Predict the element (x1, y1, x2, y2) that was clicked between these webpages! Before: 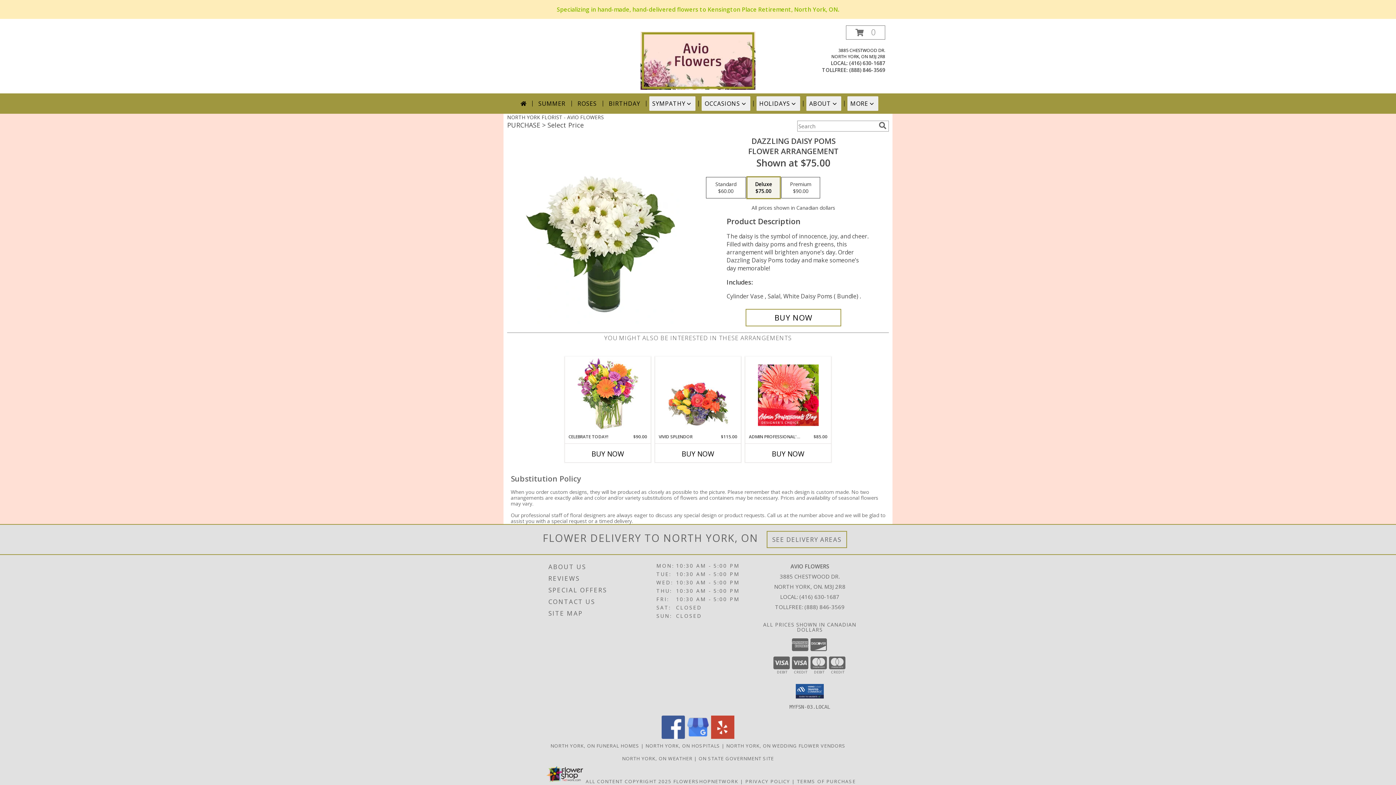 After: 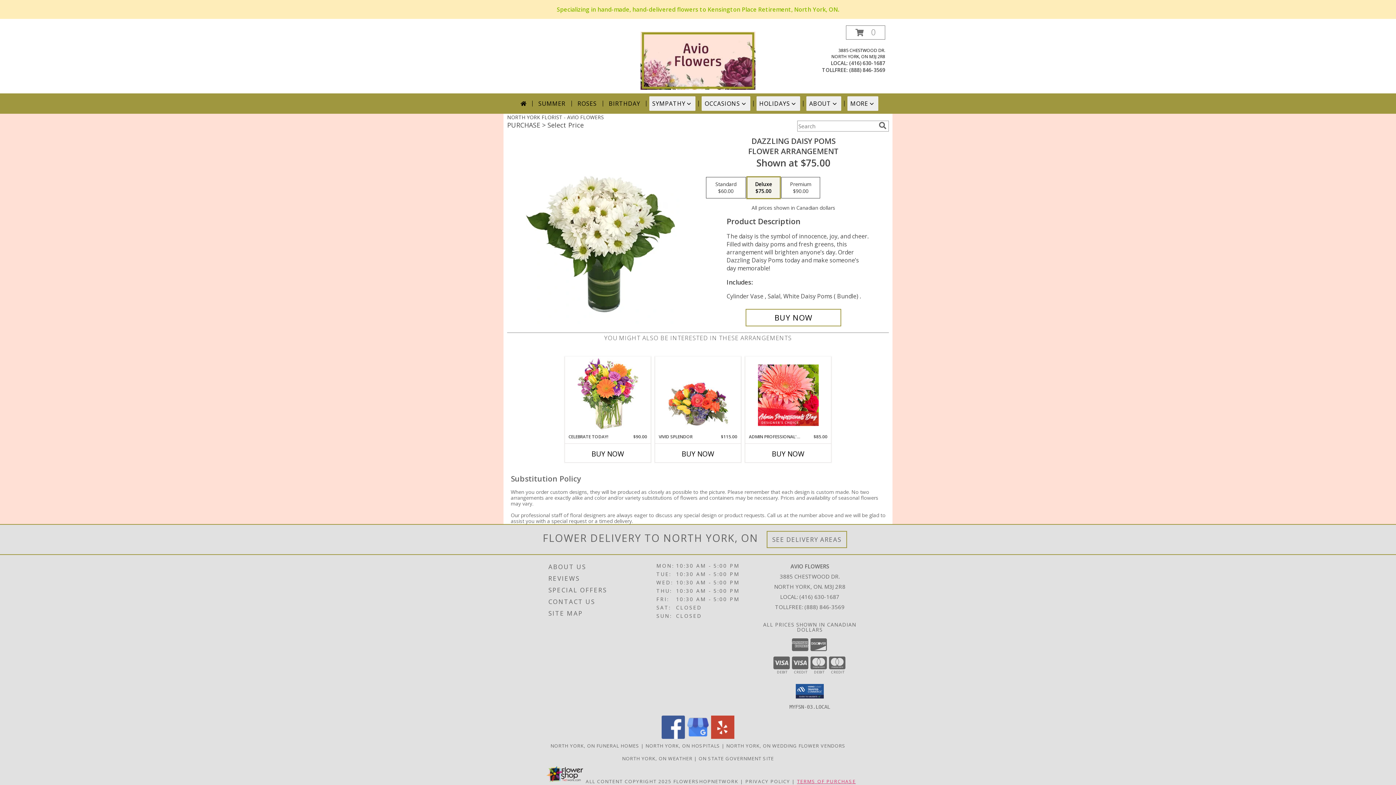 Action: label: Open Terms of Purchase in new window bbox: (797, 778, 856, 785)